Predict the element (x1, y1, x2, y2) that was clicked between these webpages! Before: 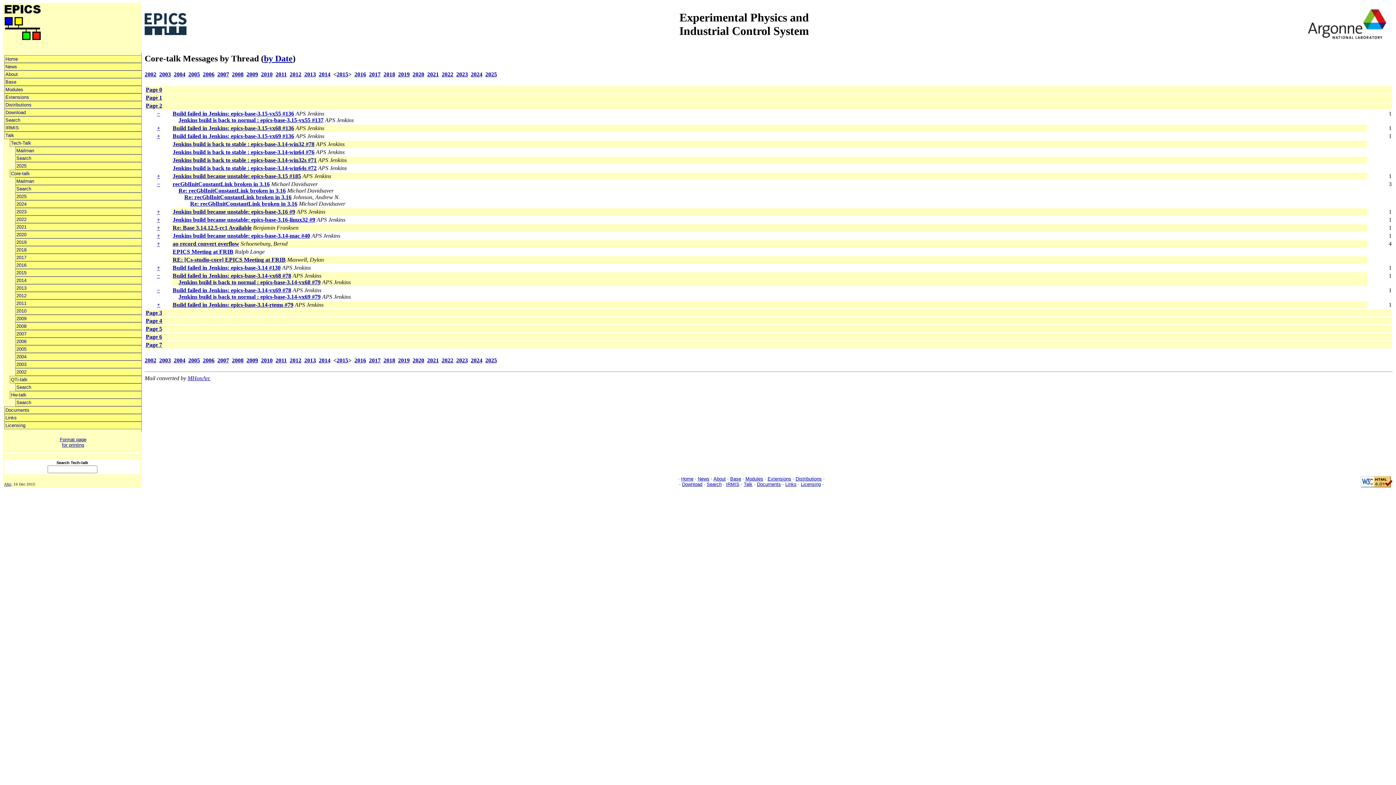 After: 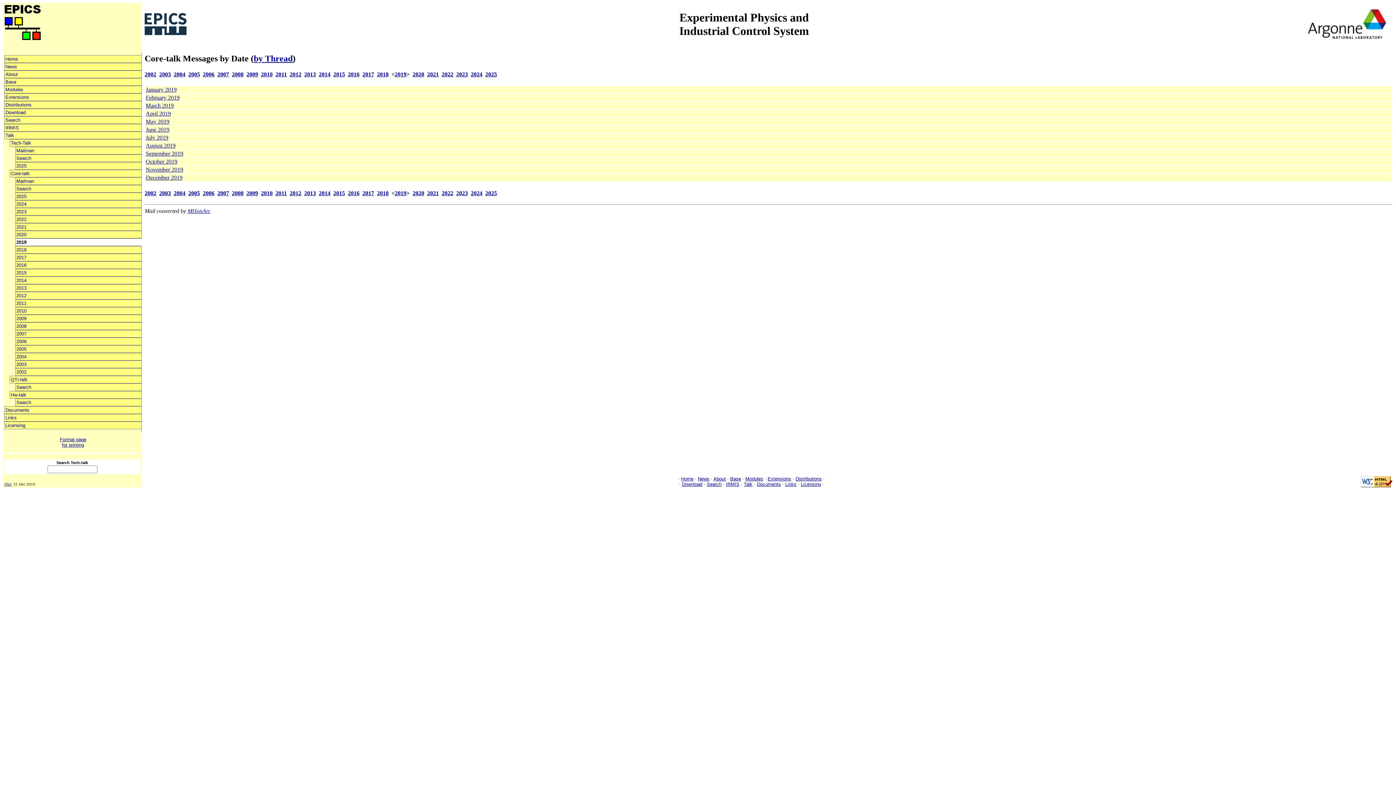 Action: label: 2019 bbox: (15, 238, 141, 246)